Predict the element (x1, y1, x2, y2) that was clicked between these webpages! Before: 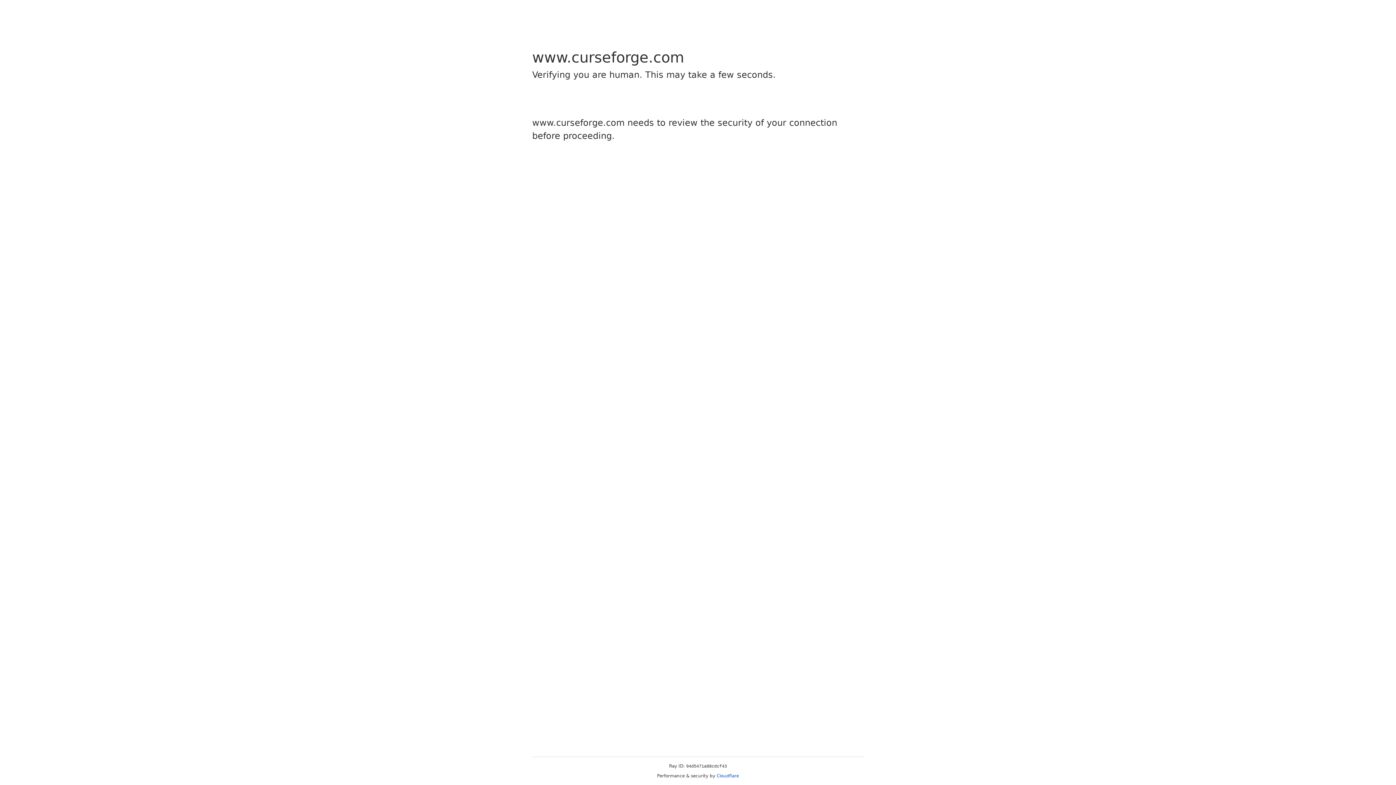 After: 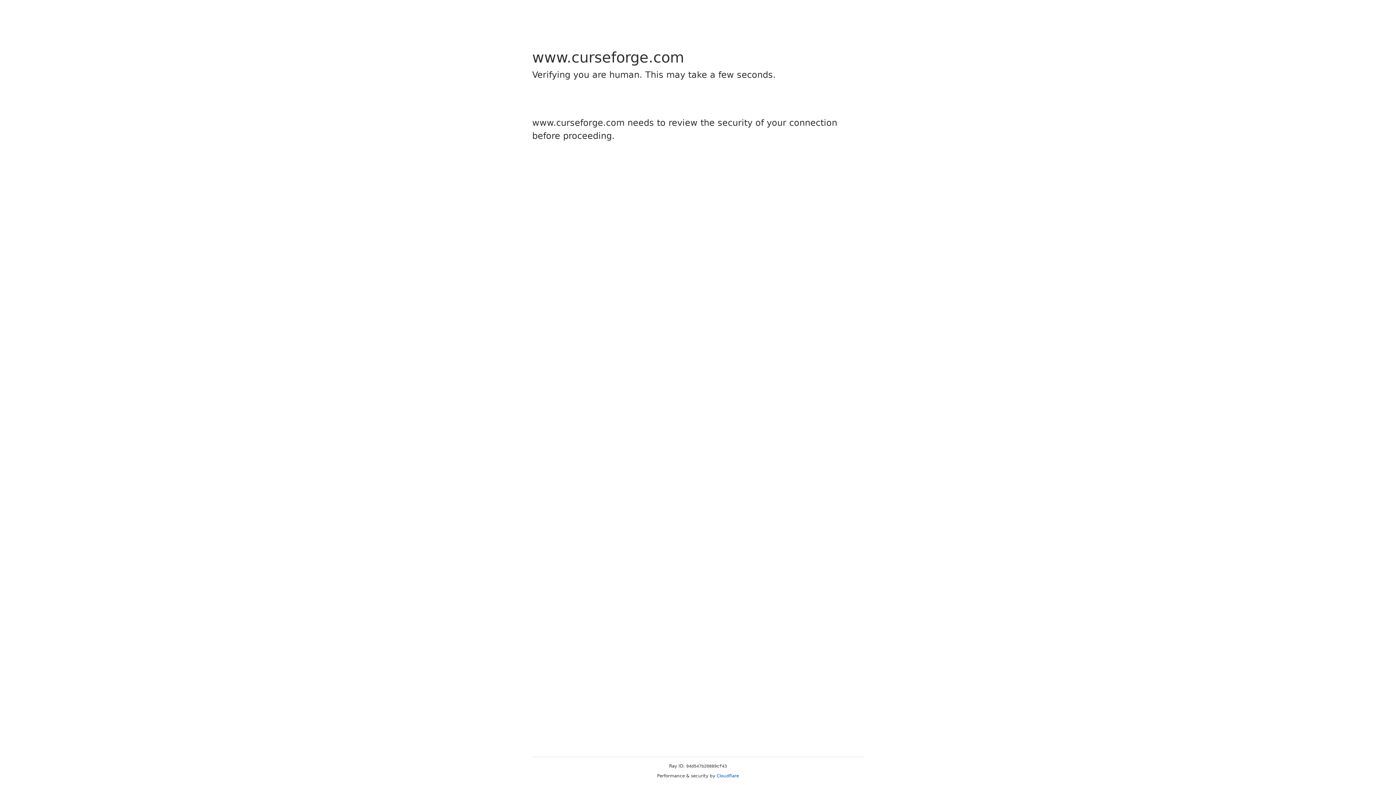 Action: bbox: (716, 773, 739, 778) label: Cloudflare